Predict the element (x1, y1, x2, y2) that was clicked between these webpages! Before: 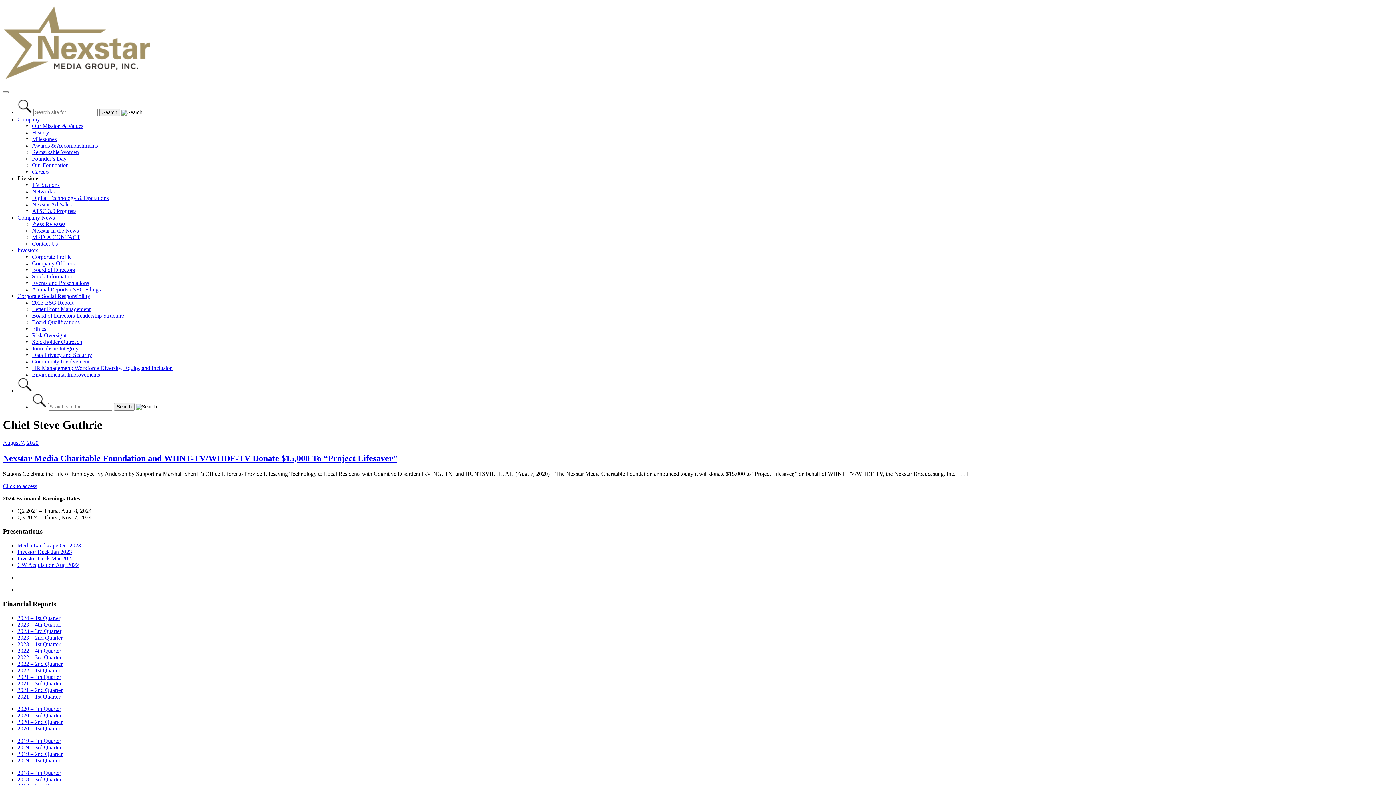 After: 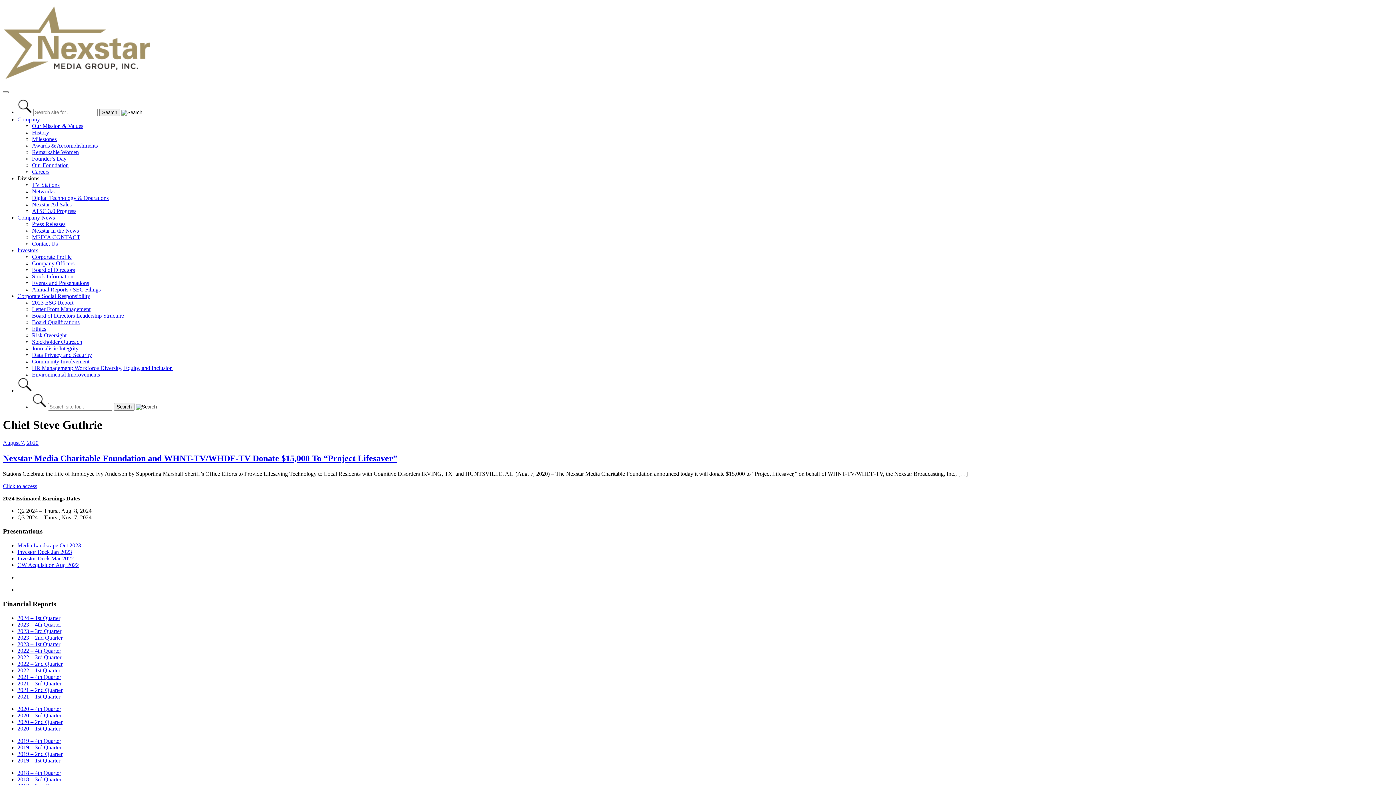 Action: bbox: (17, 175, 39, 181) label: Divisions